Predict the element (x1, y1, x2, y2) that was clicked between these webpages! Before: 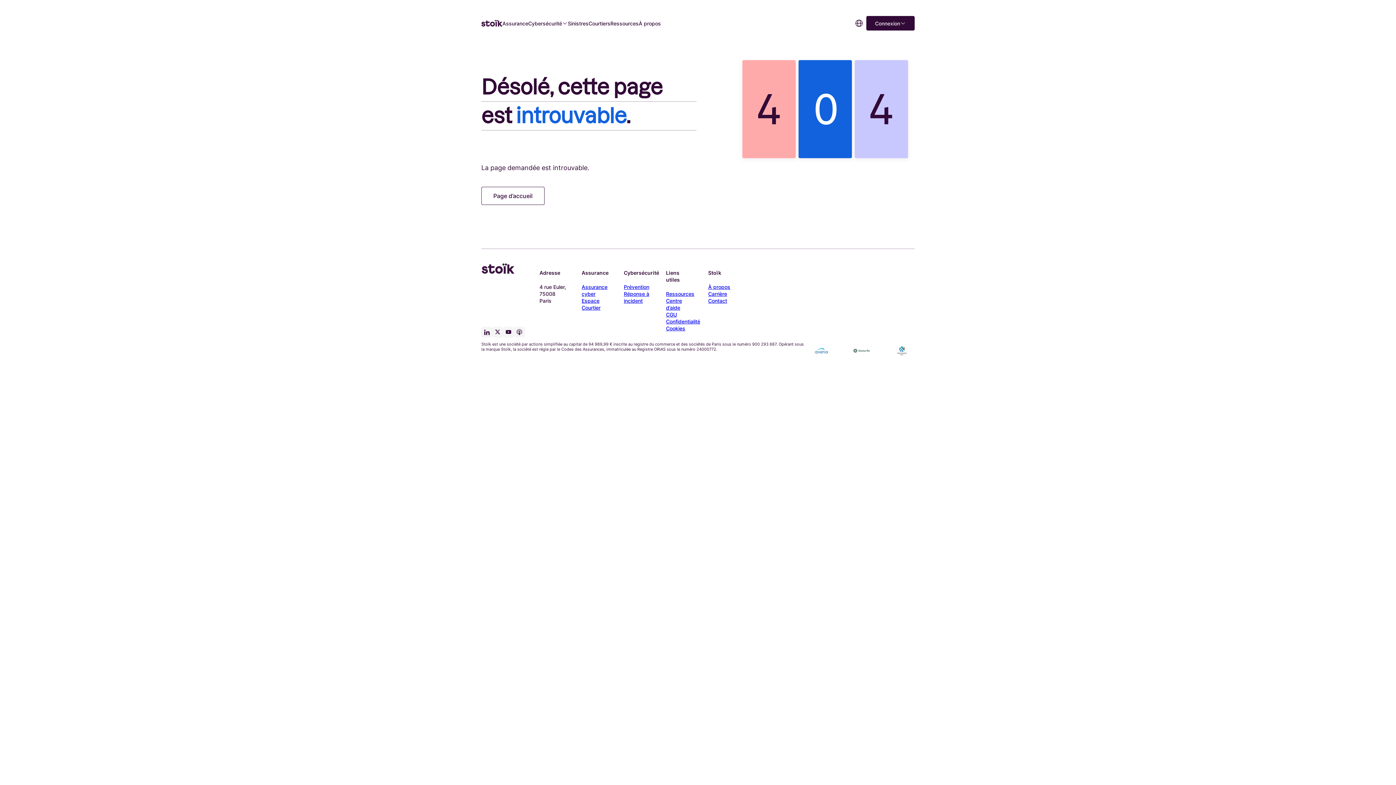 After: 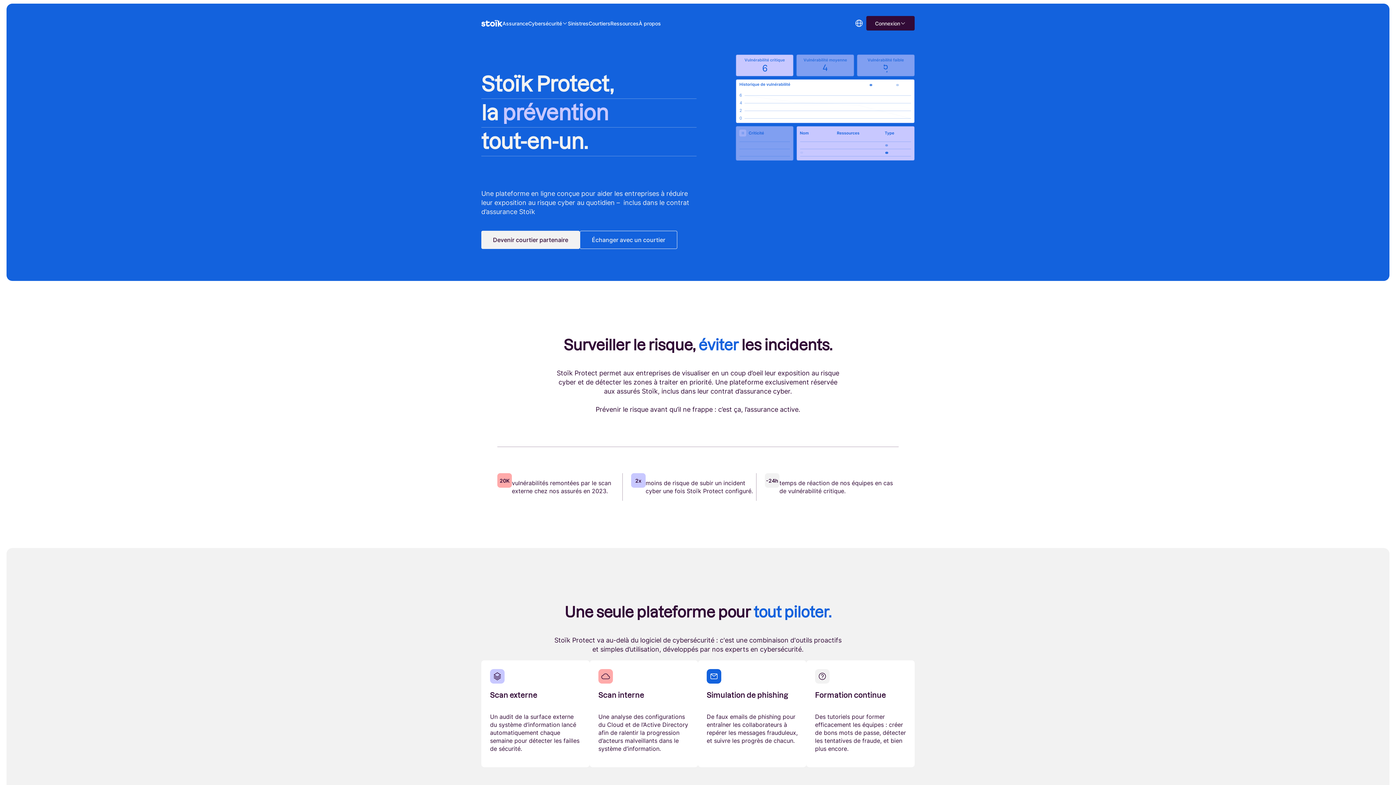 Action: bbox: (624, 283, 649, 290) label: Prévention